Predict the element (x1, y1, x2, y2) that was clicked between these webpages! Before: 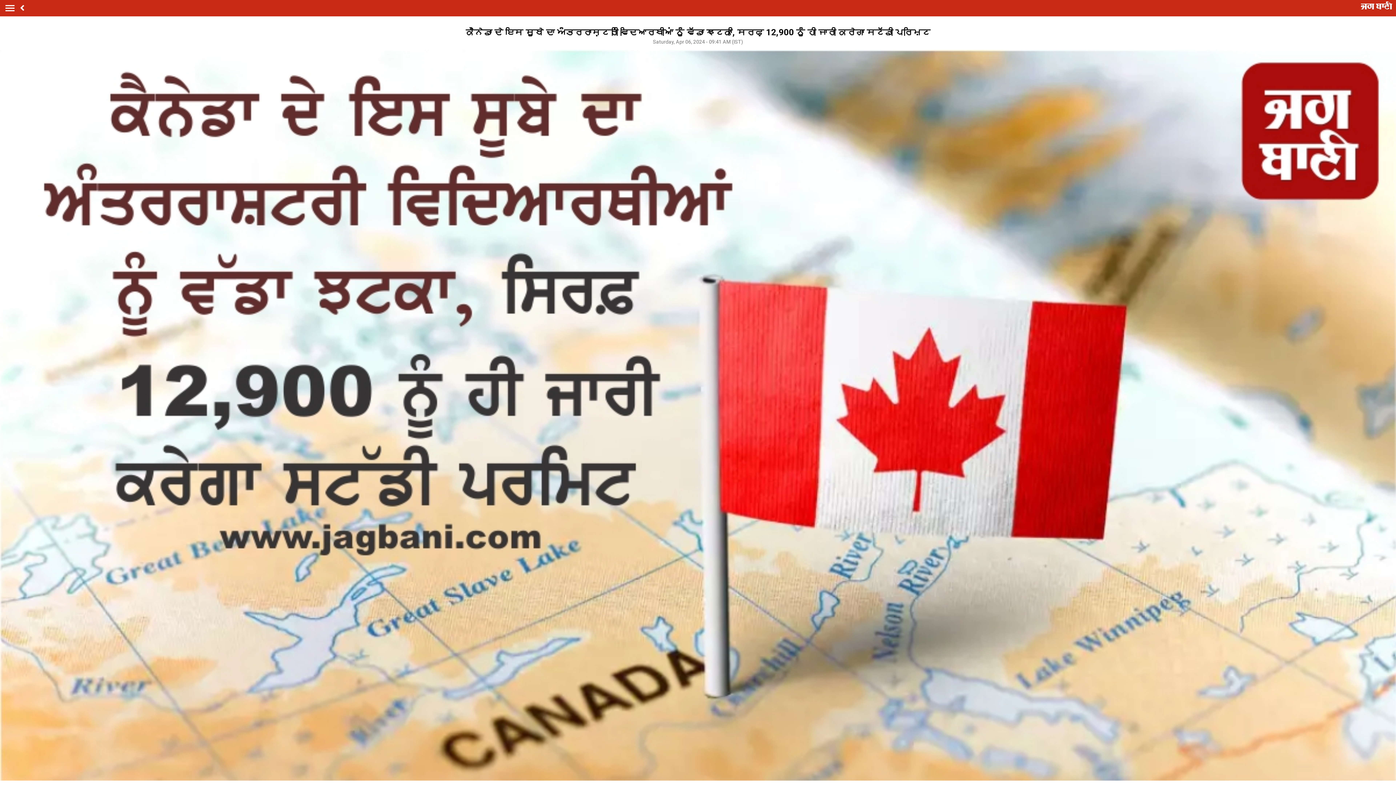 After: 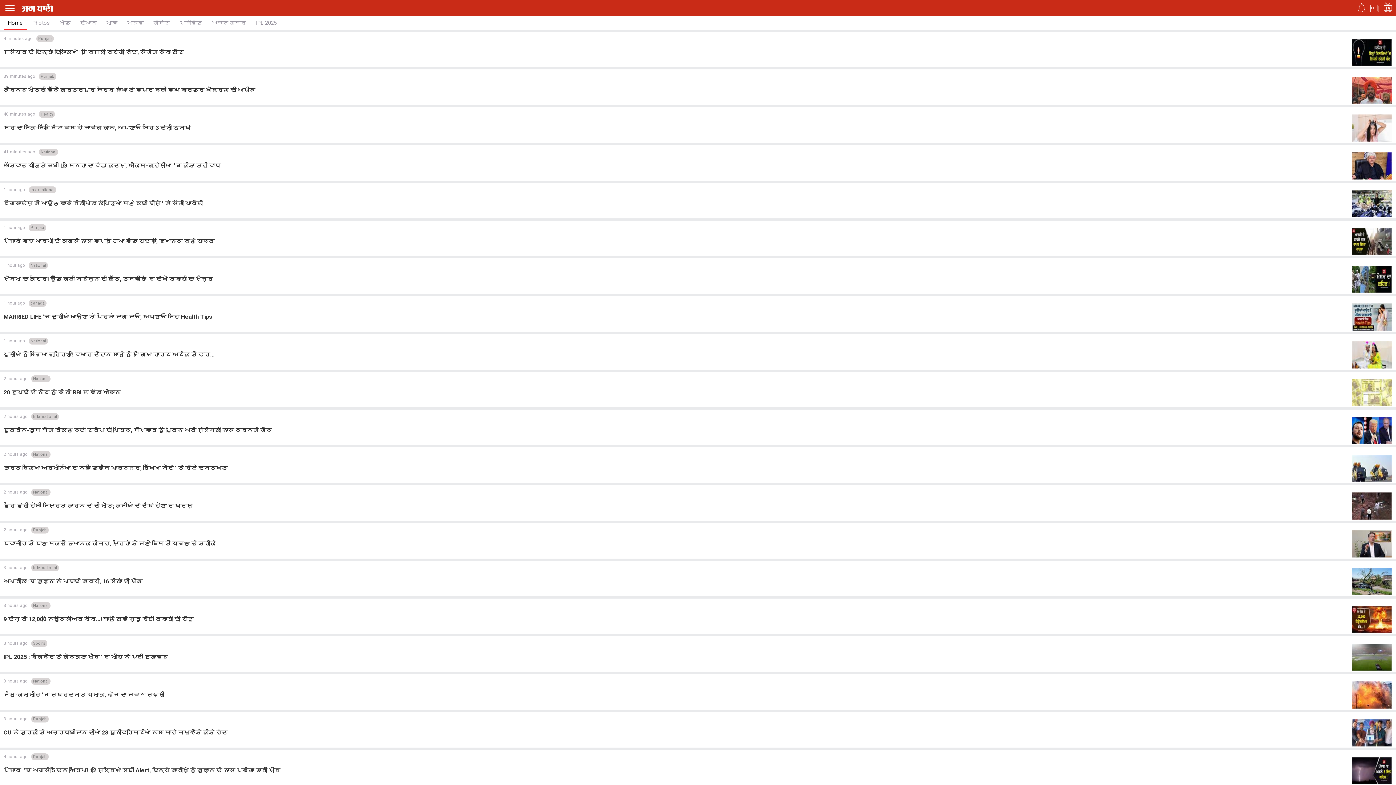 Action: bbox: (1361, 1, 1392, 10)